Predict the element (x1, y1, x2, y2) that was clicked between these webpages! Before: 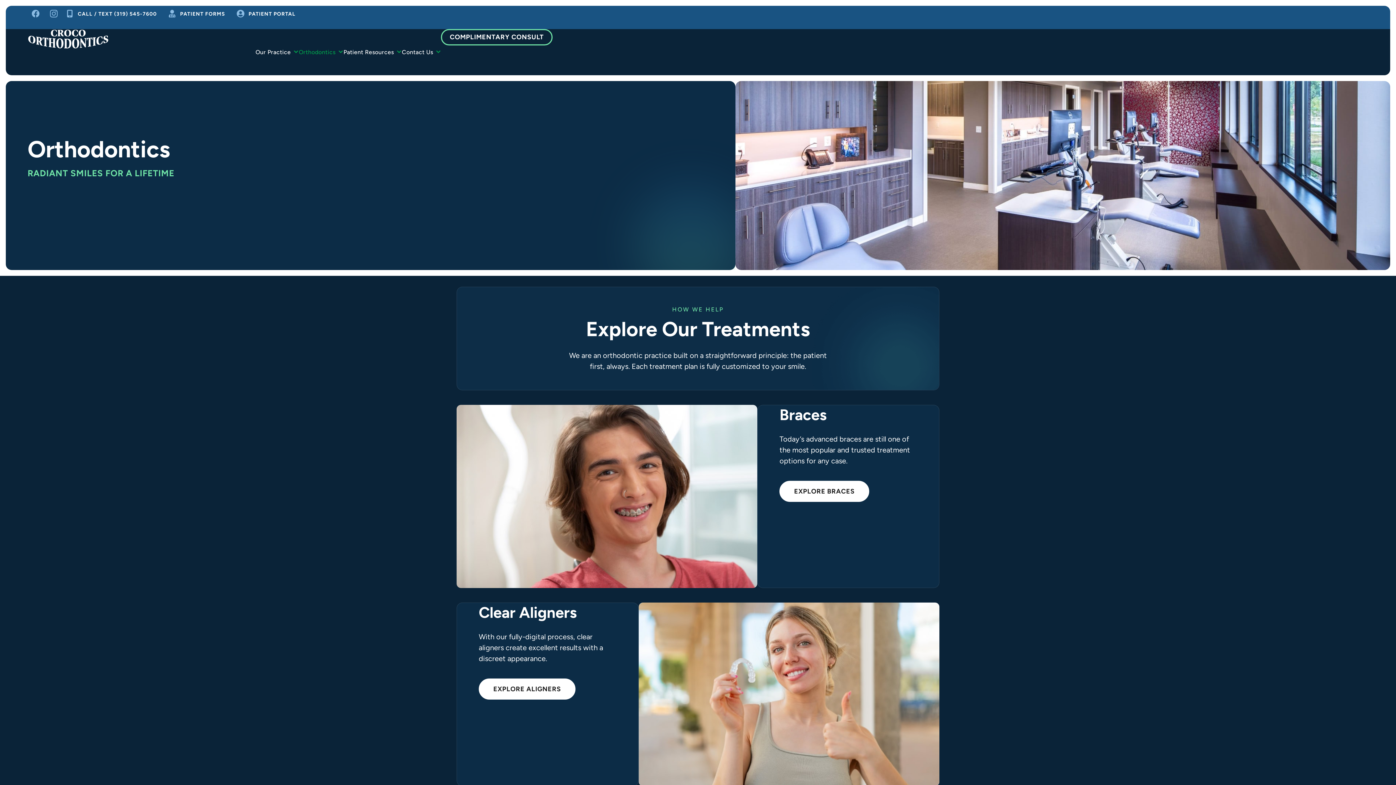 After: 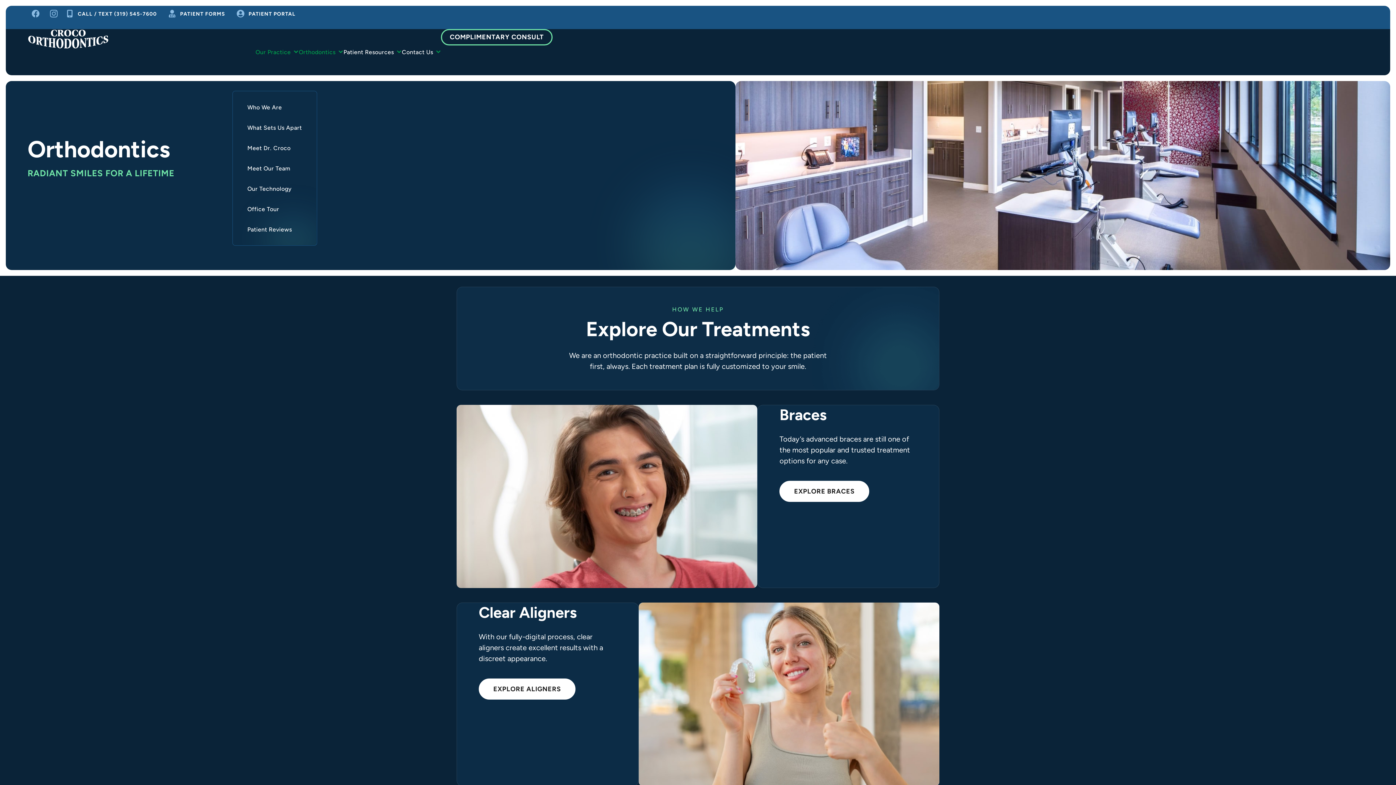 Action: bbox: (255, 44, 298, 59) label: Our Practice